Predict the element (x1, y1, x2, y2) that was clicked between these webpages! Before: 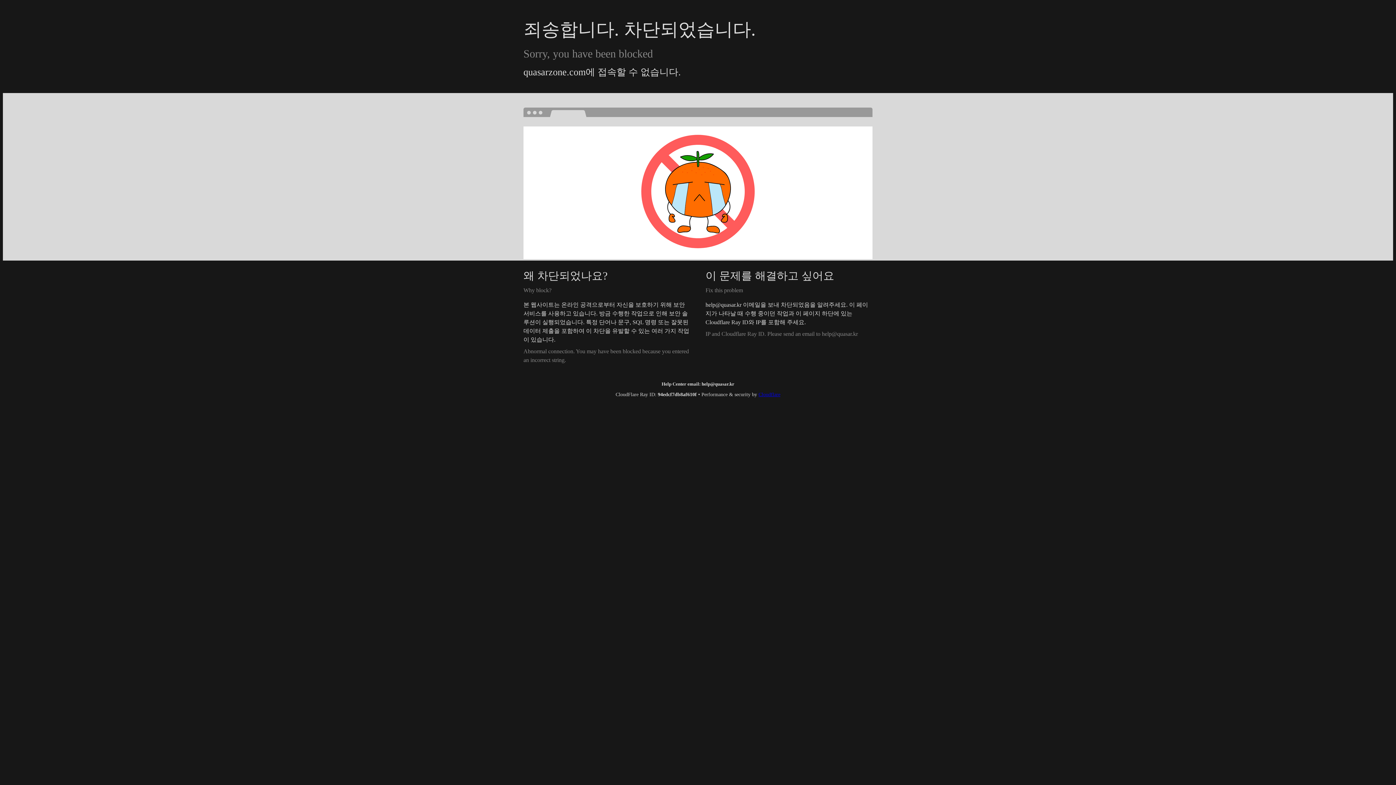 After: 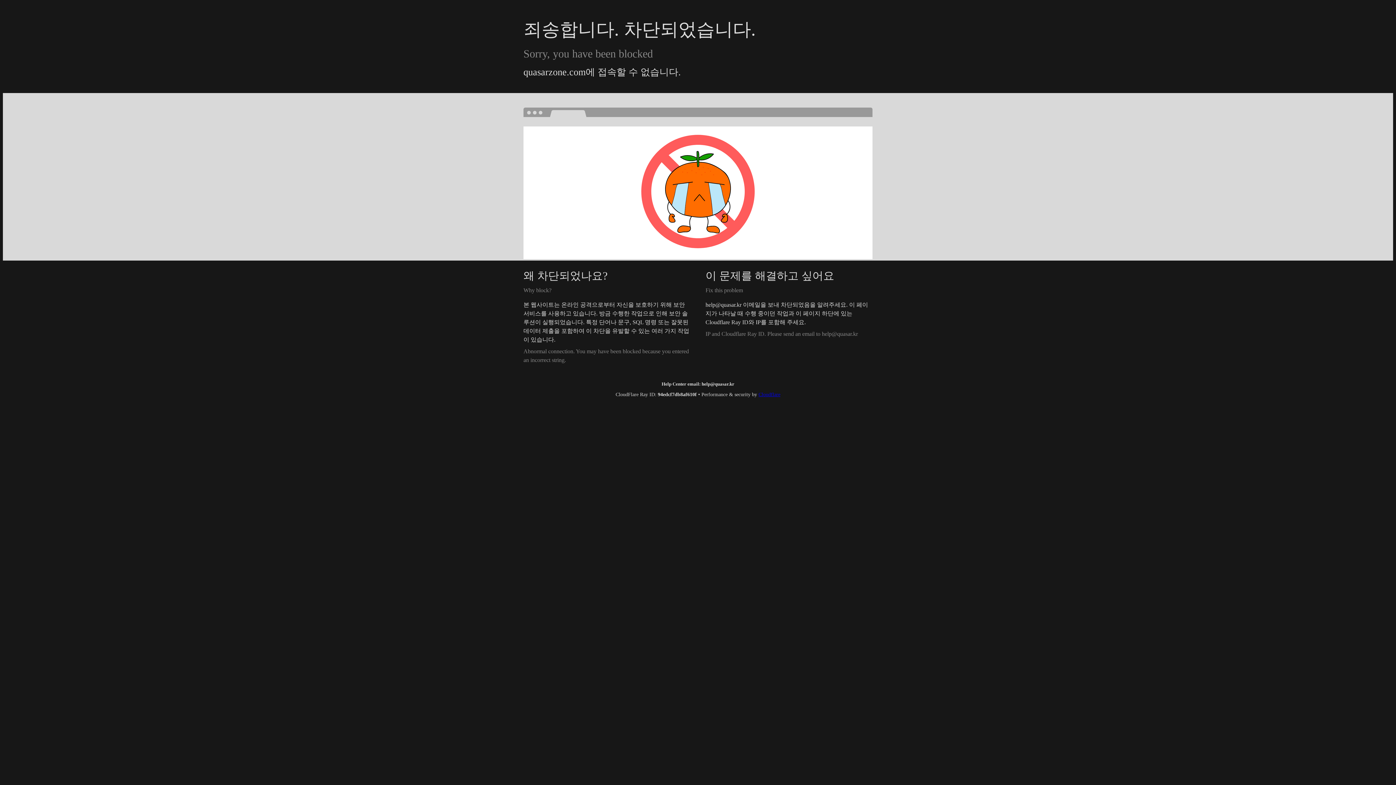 Action: label: Cloudflare bbox: (758, 392, 780, 397)